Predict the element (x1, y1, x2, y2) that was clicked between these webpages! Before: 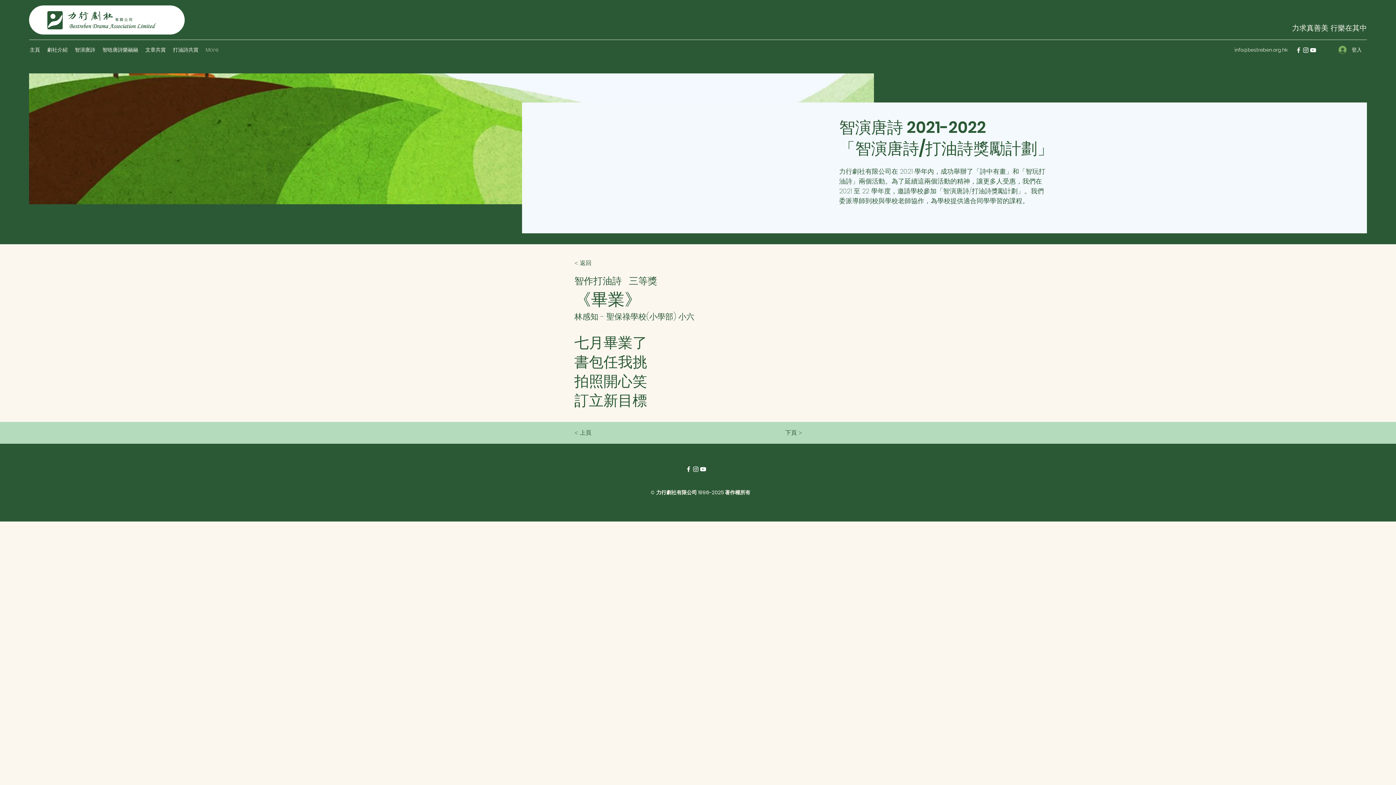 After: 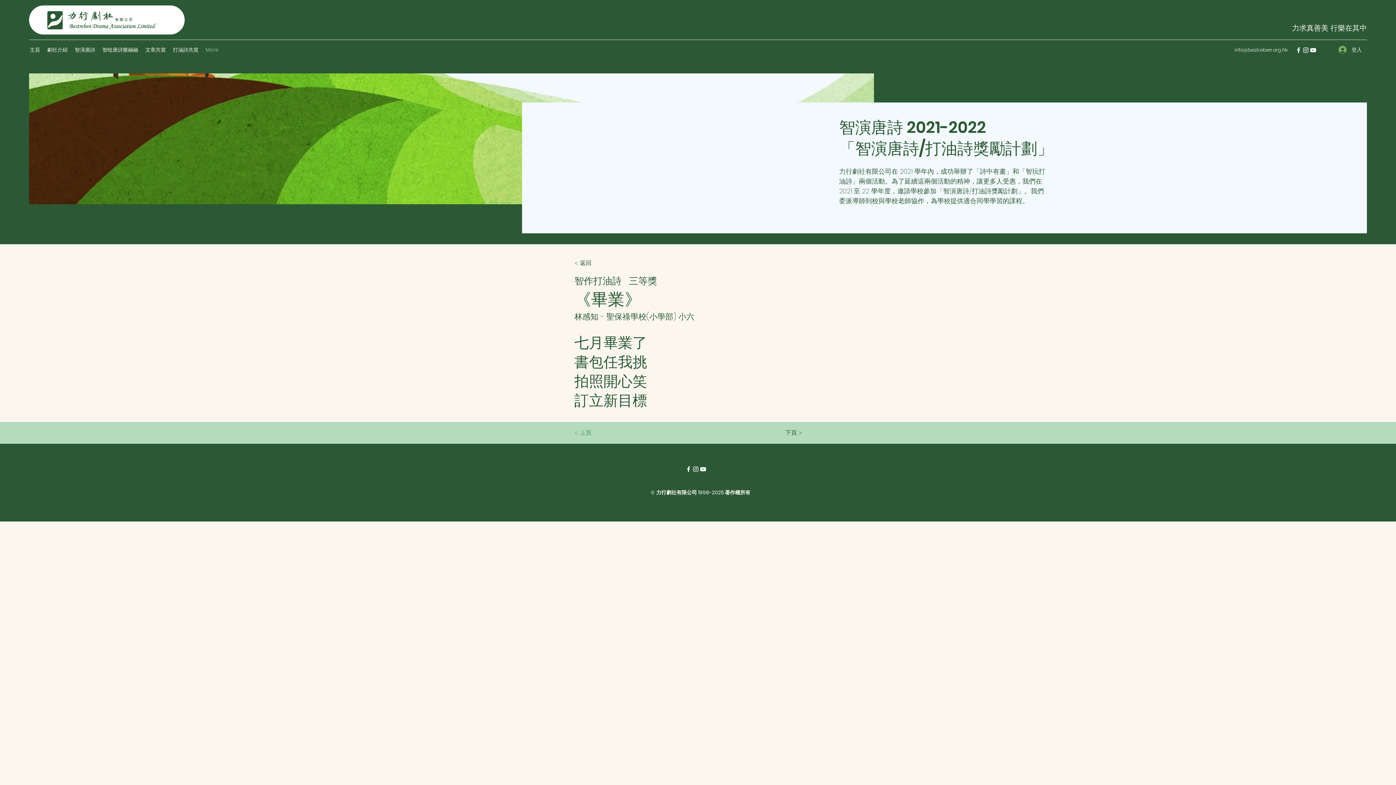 Action: label: < 上頁 bbox: (574, 425, 622, 440)